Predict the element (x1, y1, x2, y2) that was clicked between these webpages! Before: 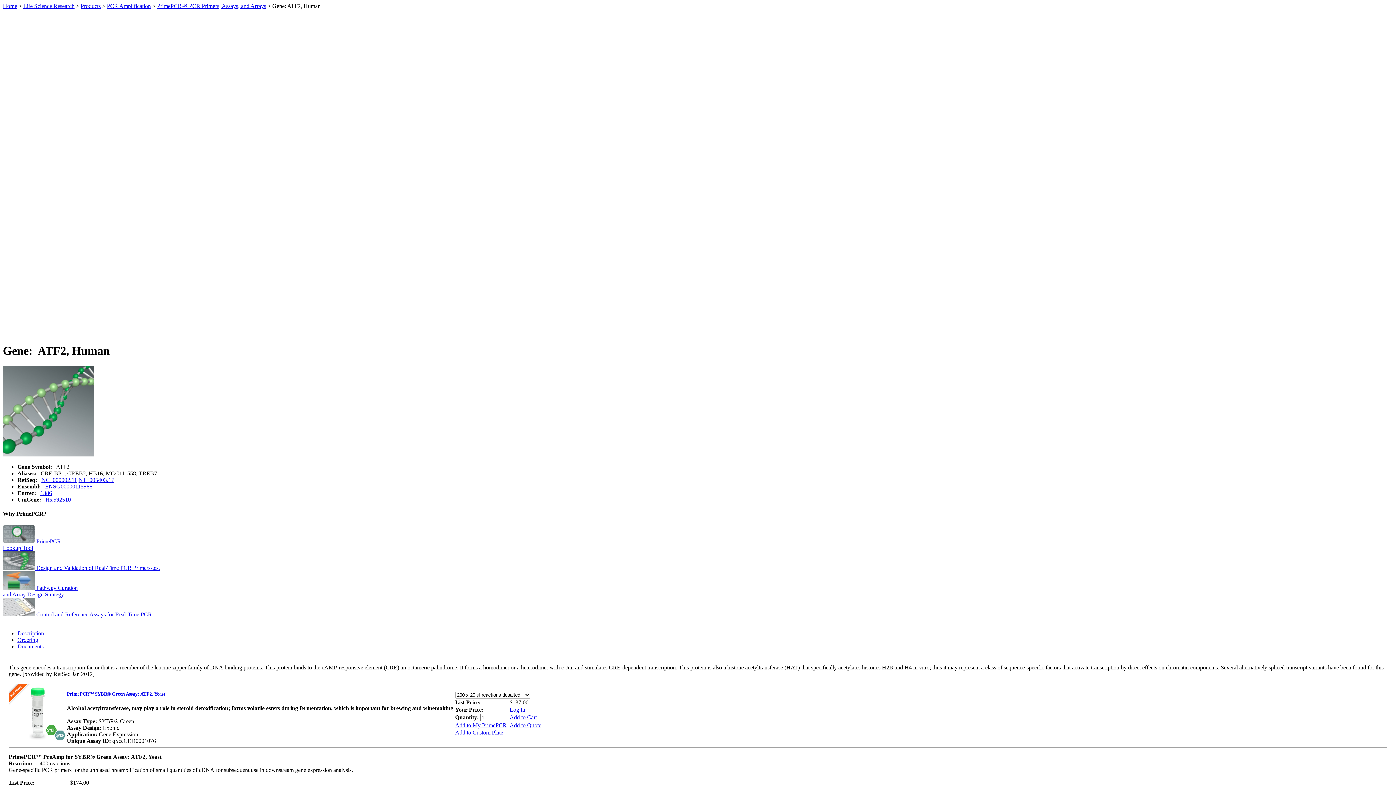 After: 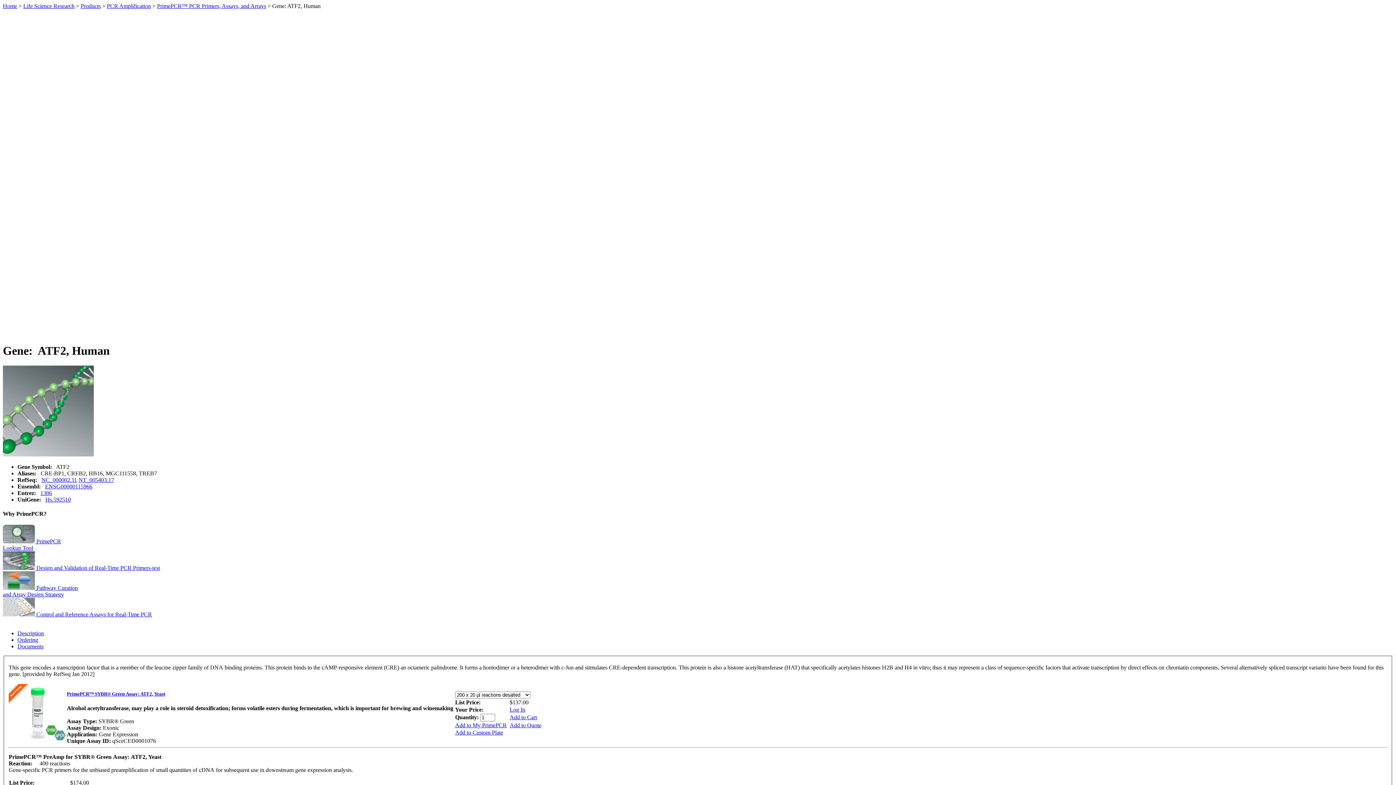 Action: label: Add to Custom Plate bbox: (455, 729, 503, 736)